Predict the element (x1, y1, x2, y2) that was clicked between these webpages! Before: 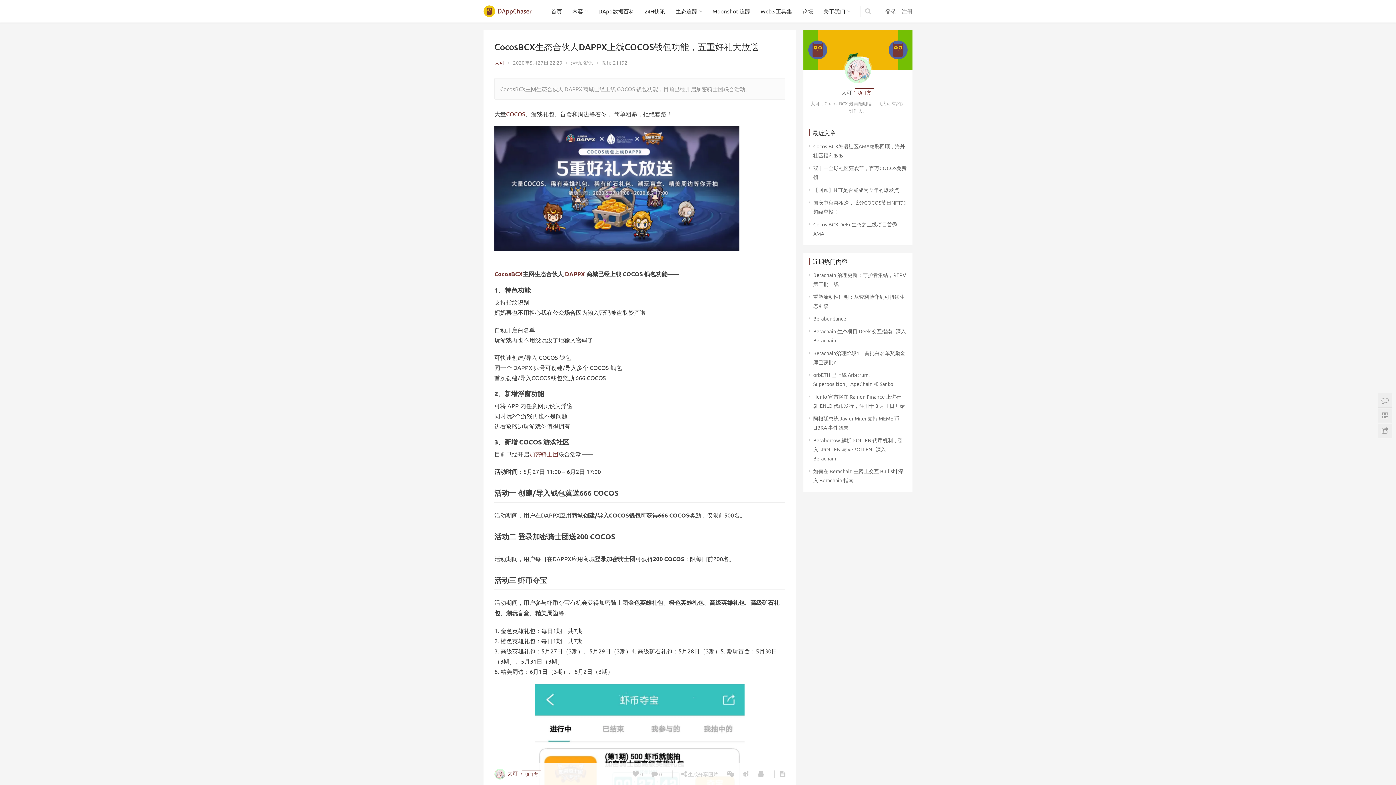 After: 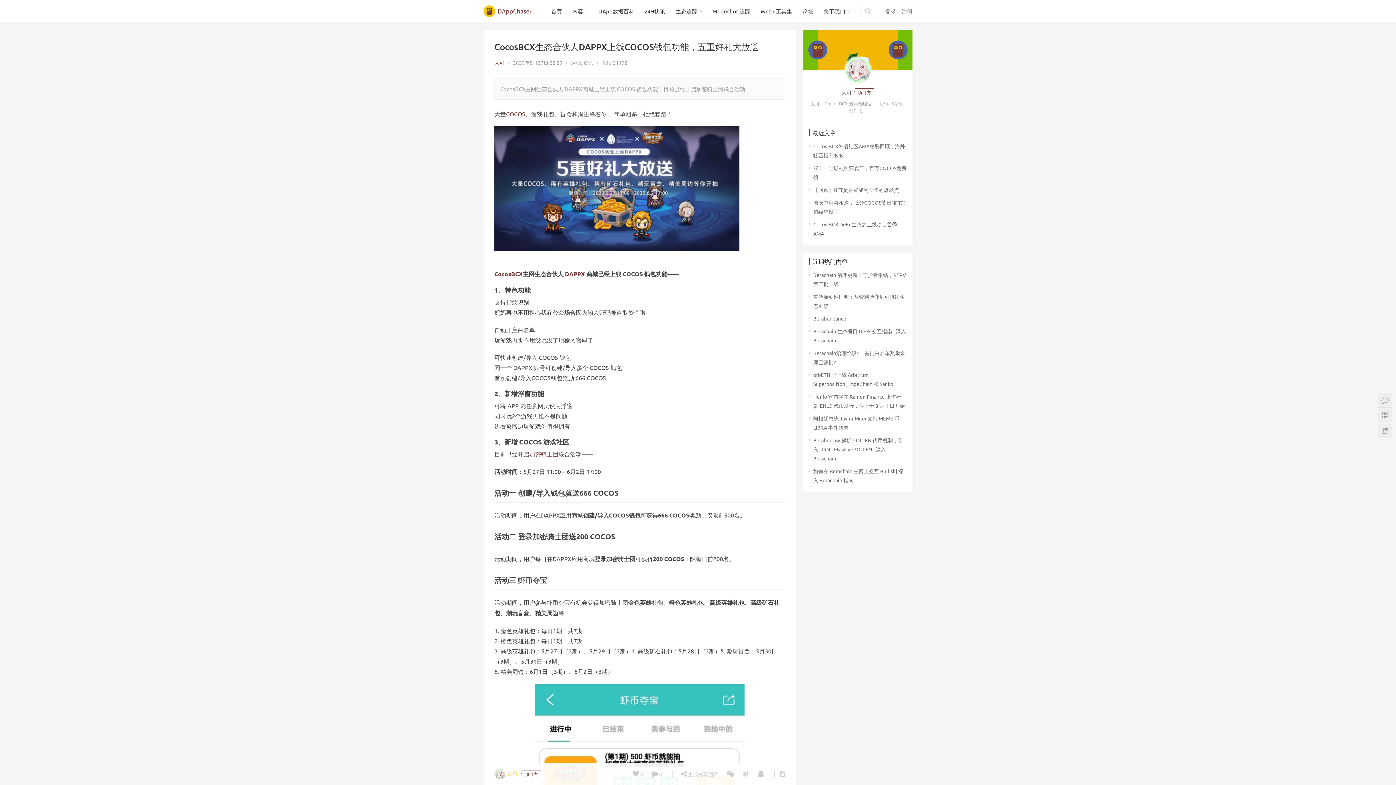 Action: label:  大可 bbox: (494, 769, 517, 780)